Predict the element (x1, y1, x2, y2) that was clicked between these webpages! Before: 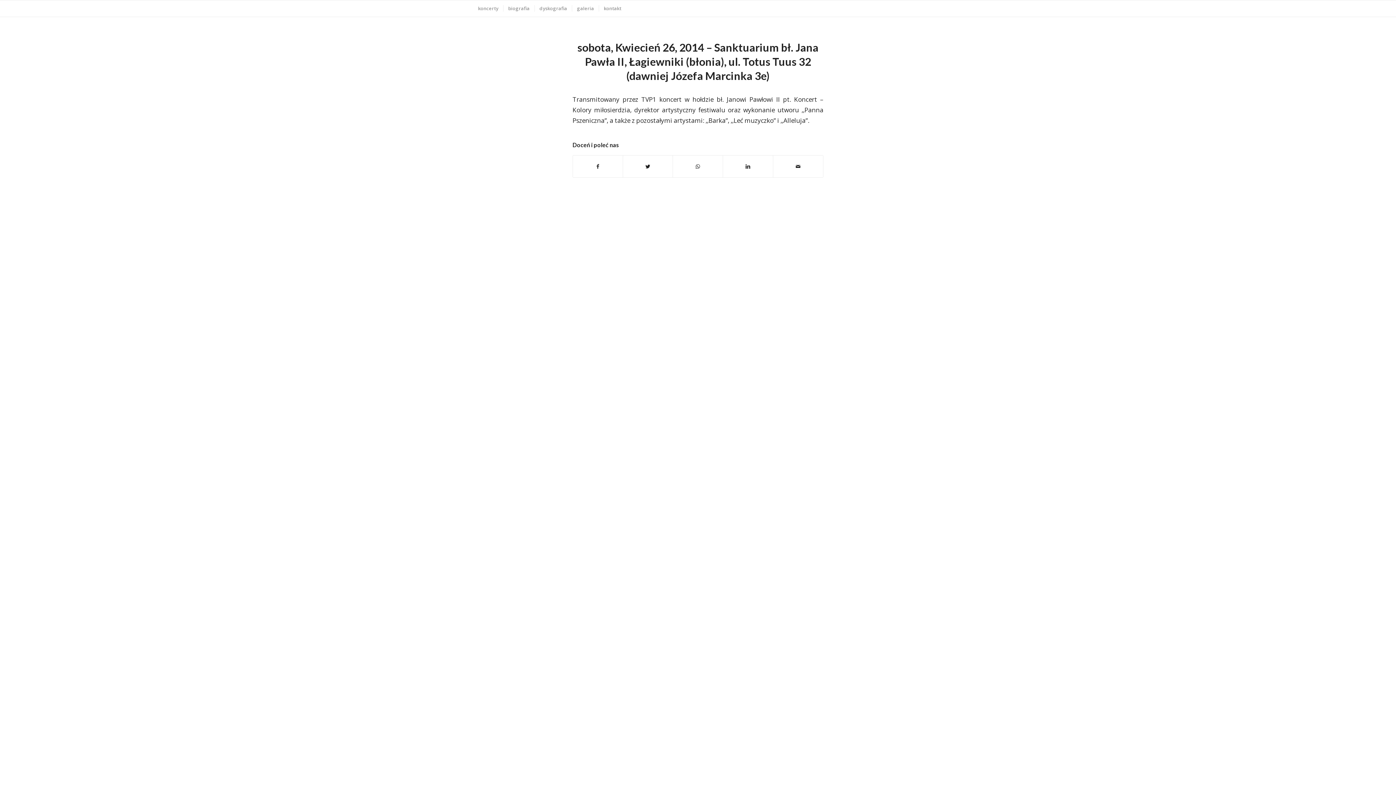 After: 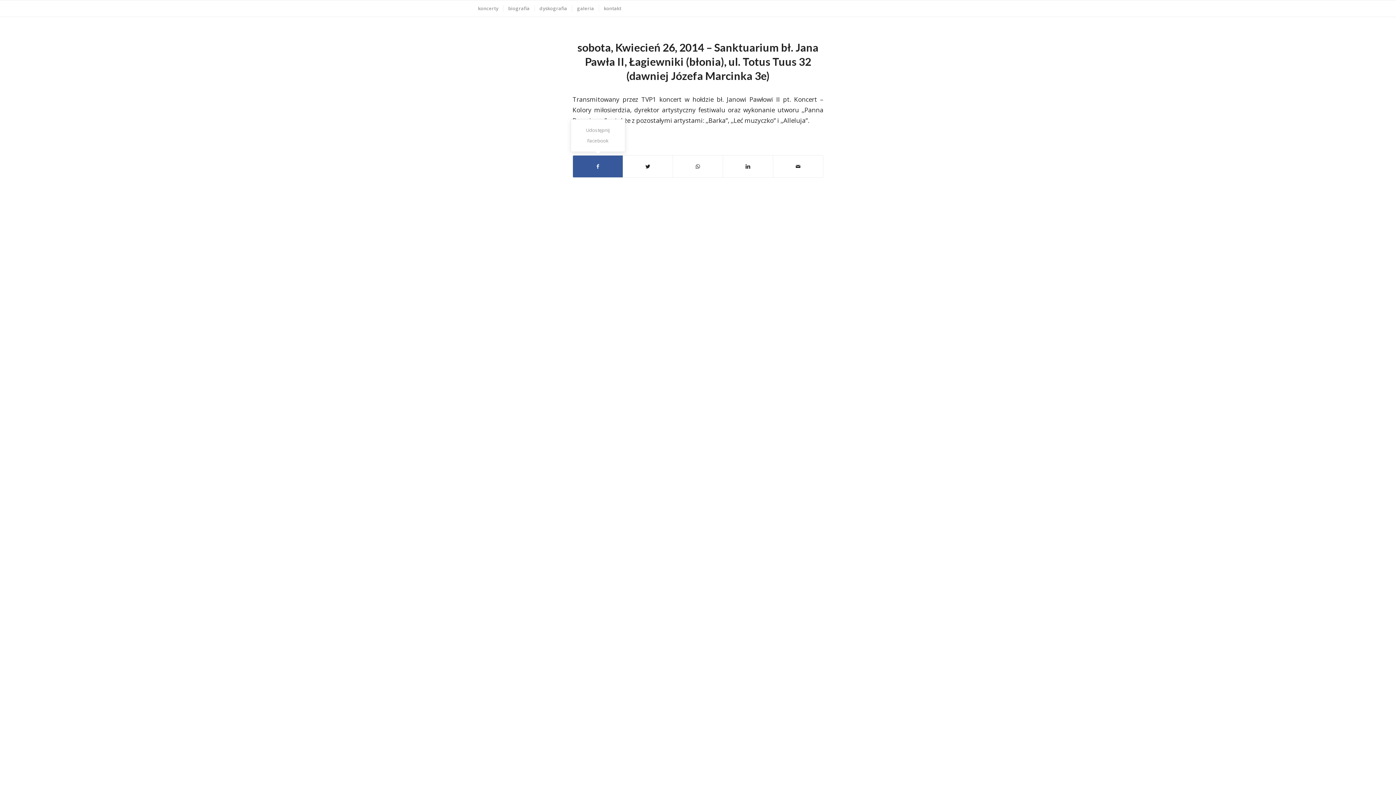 Action: label: Udostępnij Facebook bbox: (573, 155, 622, 177)